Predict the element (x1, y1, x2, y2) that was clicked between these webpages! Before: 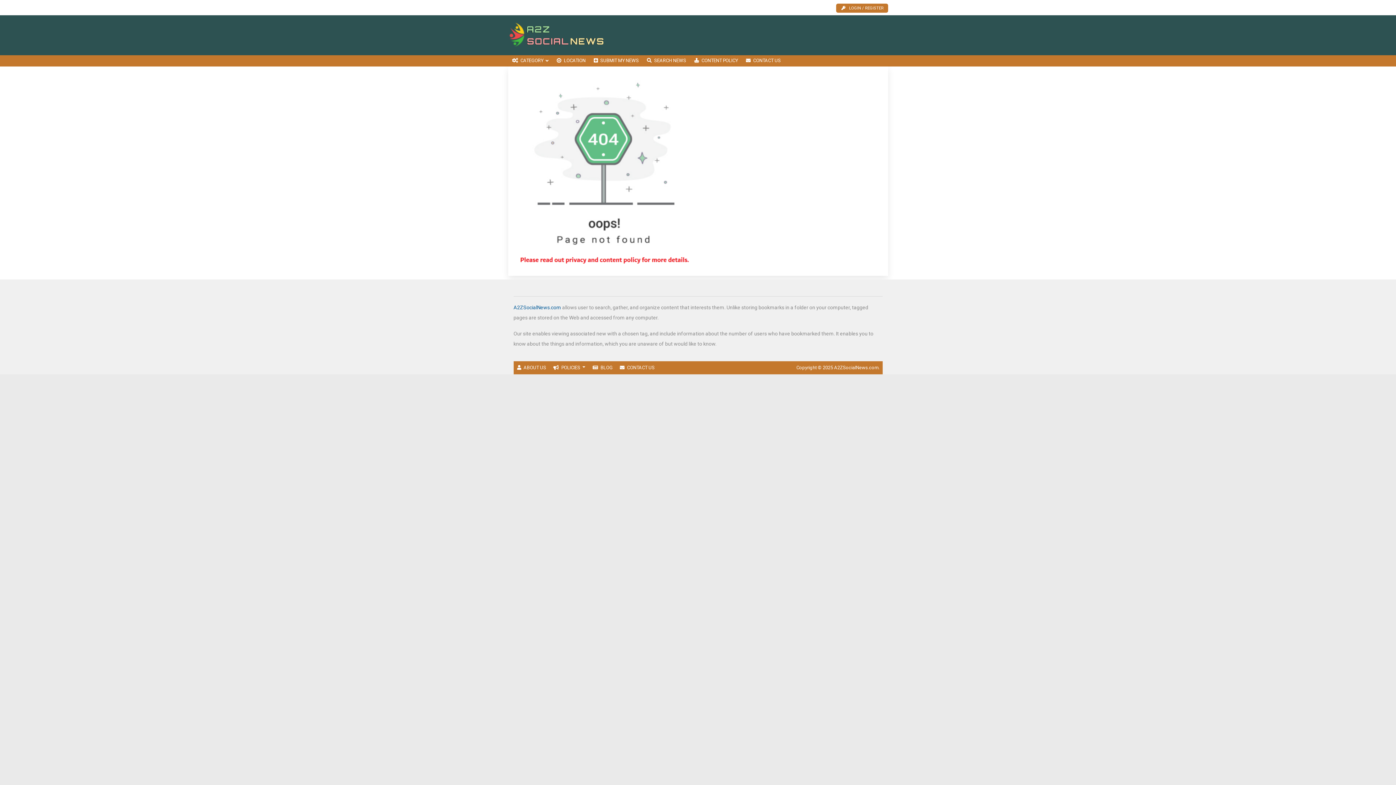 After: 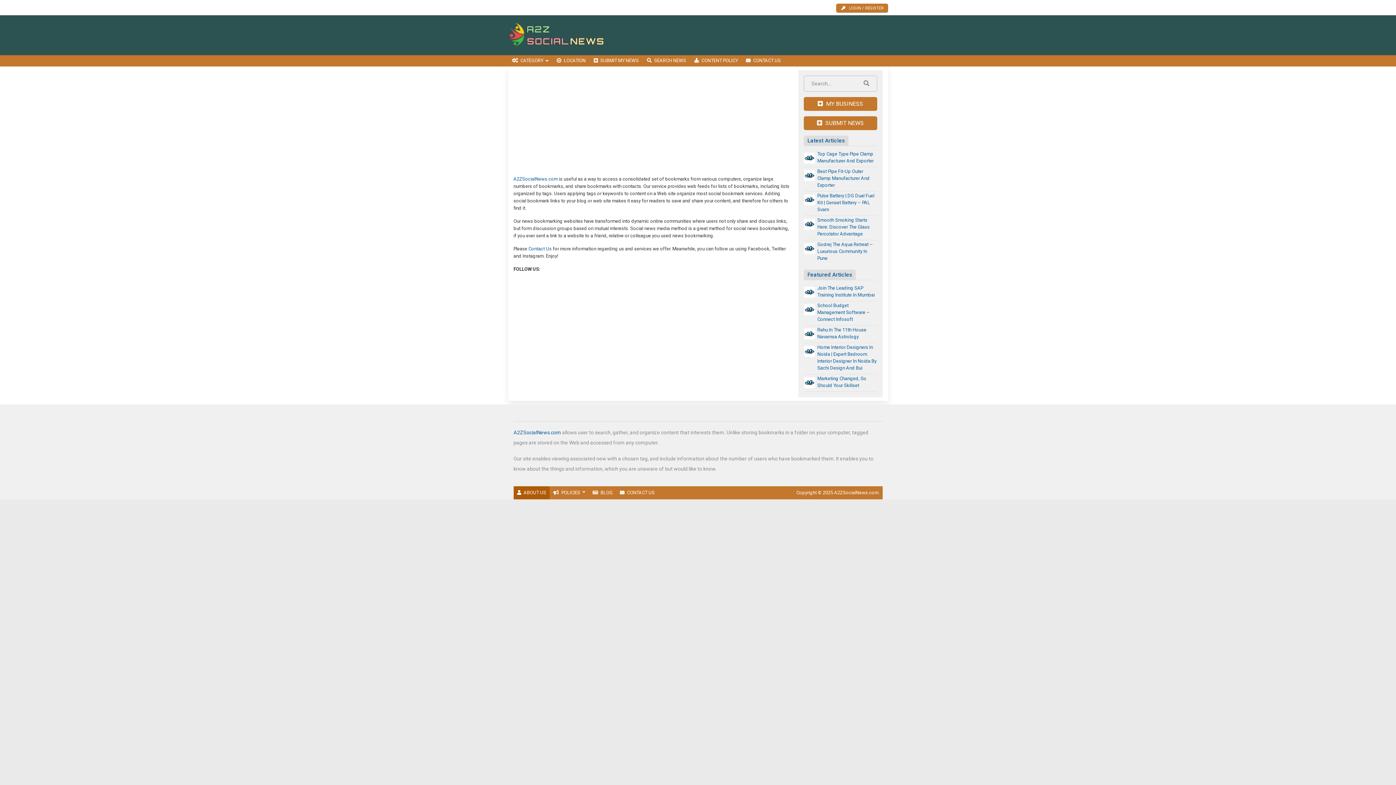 Action: bbox: (513, 361, 549, 374) label: ABOUT US